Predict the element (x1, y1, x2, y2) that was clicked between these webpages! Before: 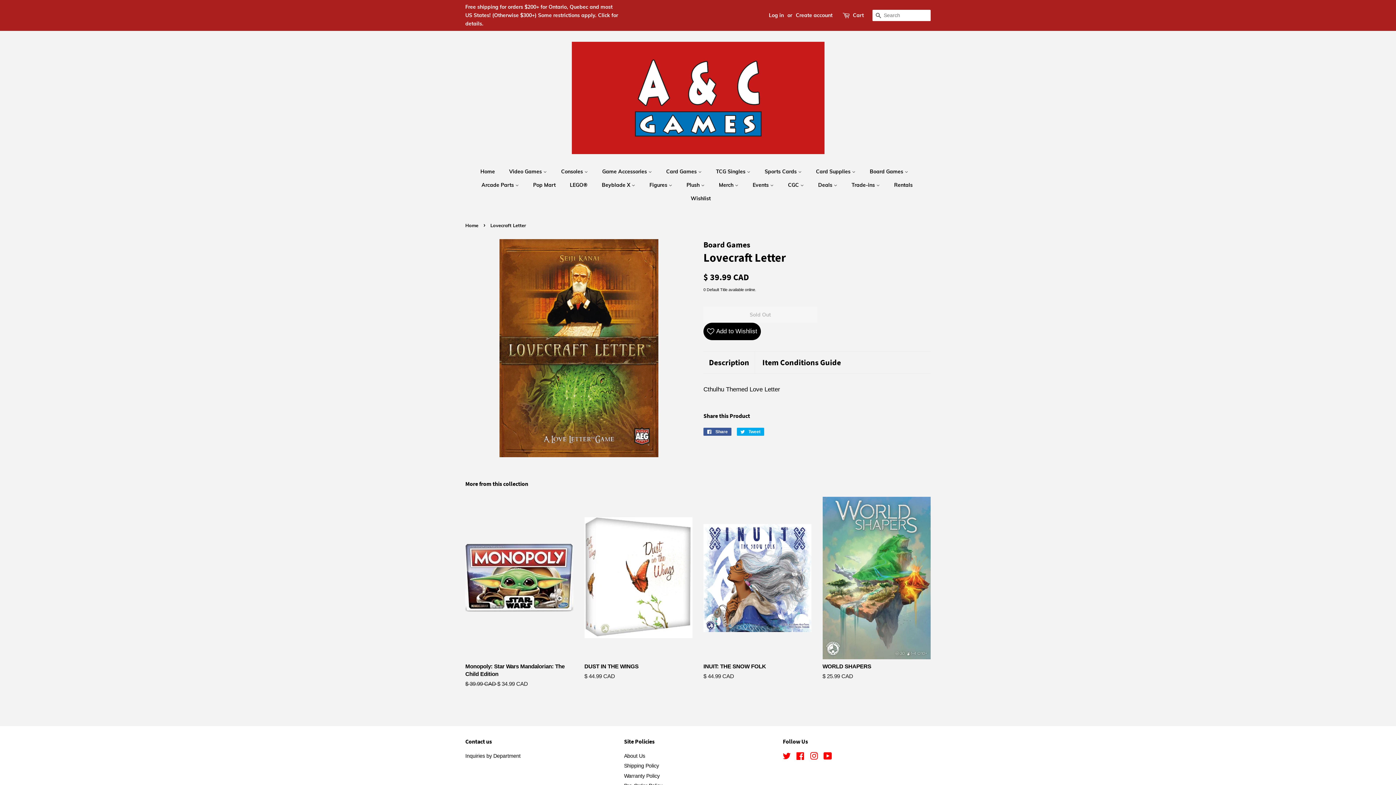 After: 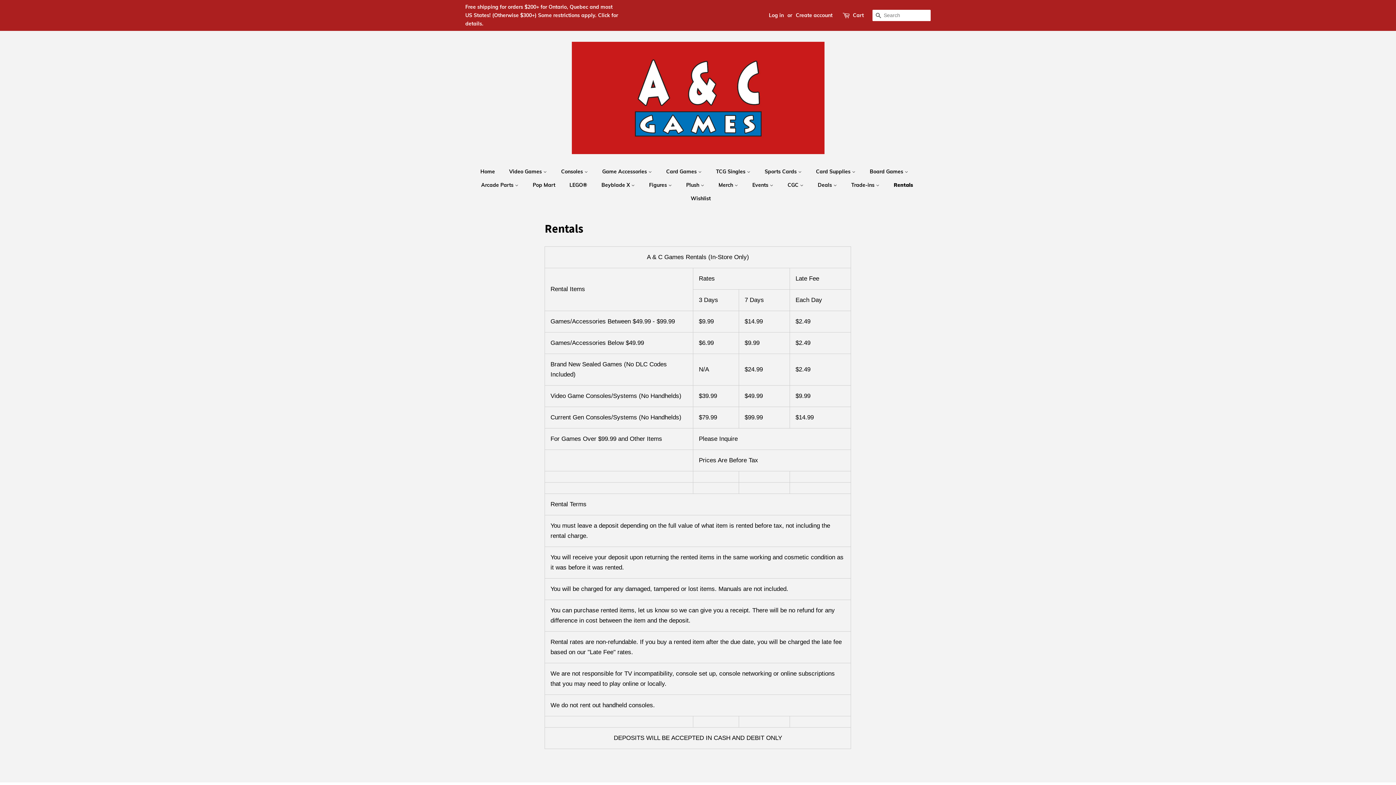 Action: label: Rentals bbox: (888, 178, 920, 192)